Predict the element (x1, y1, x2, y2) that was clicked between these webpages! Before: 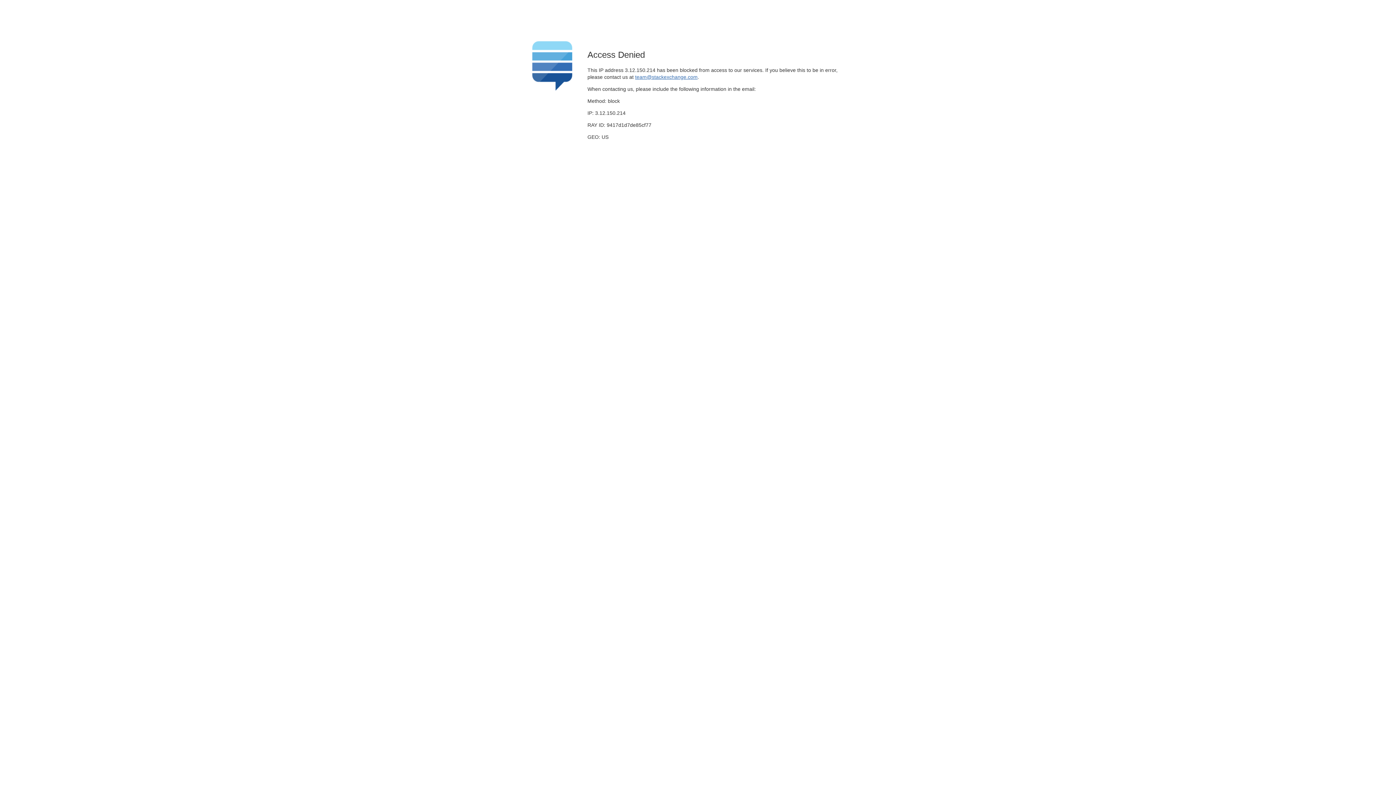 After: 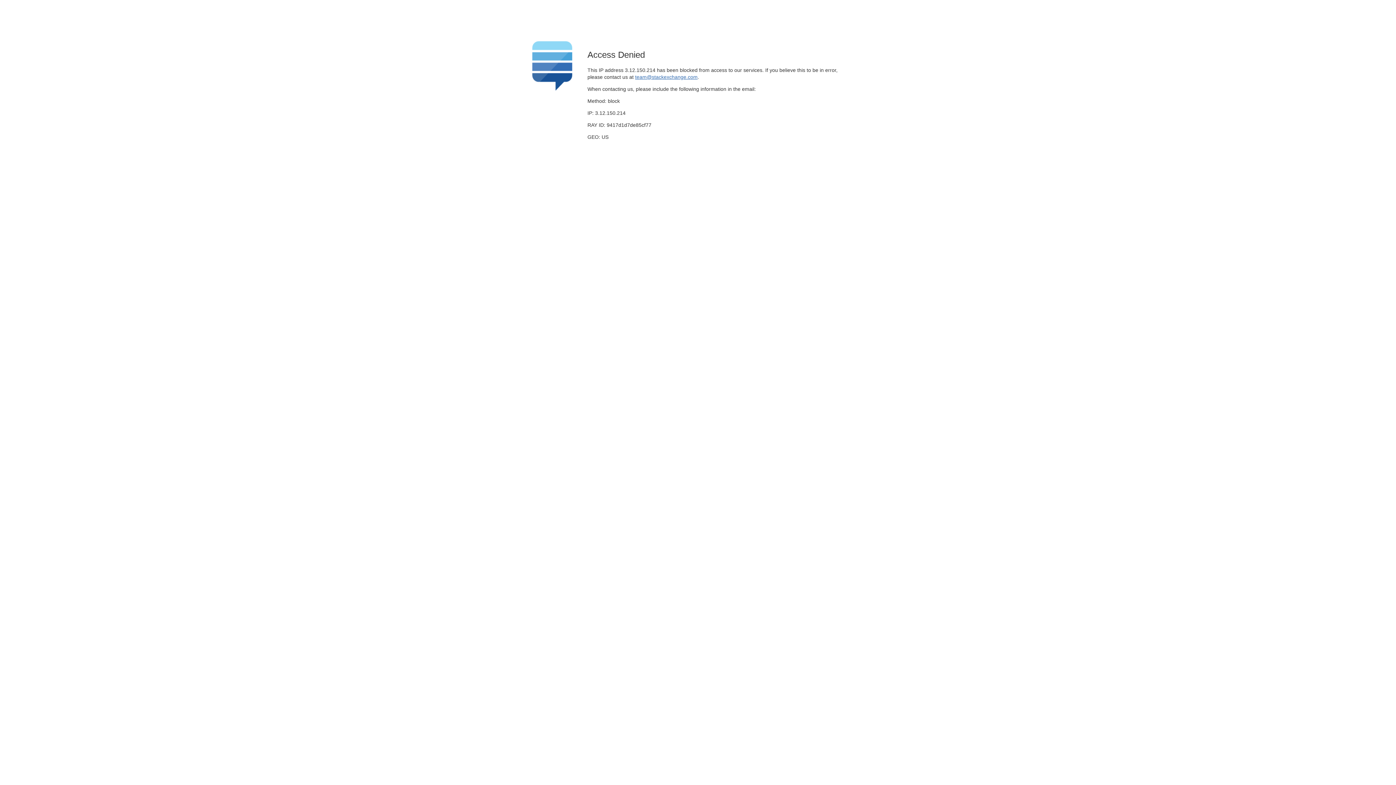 Action: bbox: (635, 74, 697, 79) label: team@stackexchange.com